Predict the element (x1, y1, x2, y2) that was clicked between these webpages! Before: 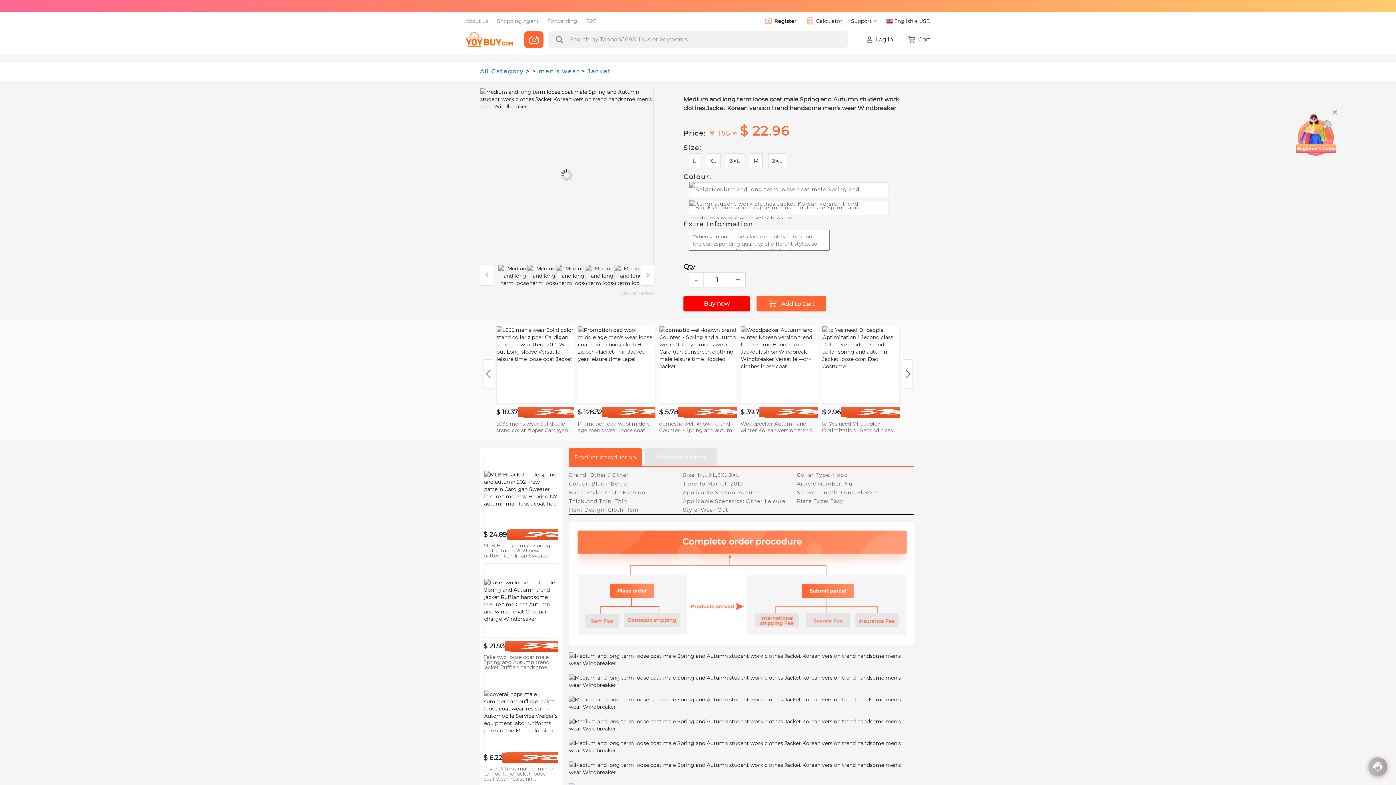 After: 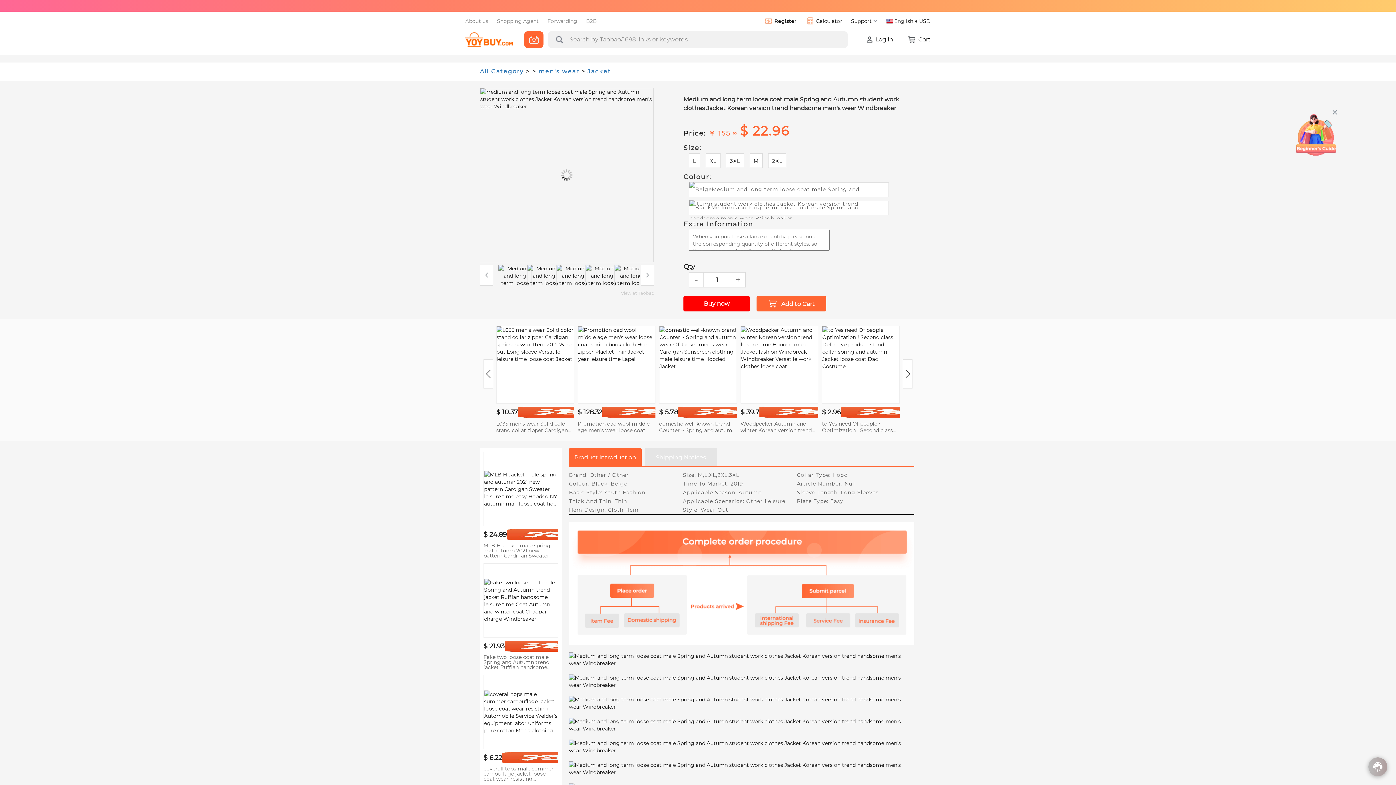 Action: bbox: (483, 452, 558, 558) label: $ 24.89
MLB H Jacket male spring and autumn 2021 new pattern Cardigan Sweater leisure time easy Hooded NY autumn man loose coat tide